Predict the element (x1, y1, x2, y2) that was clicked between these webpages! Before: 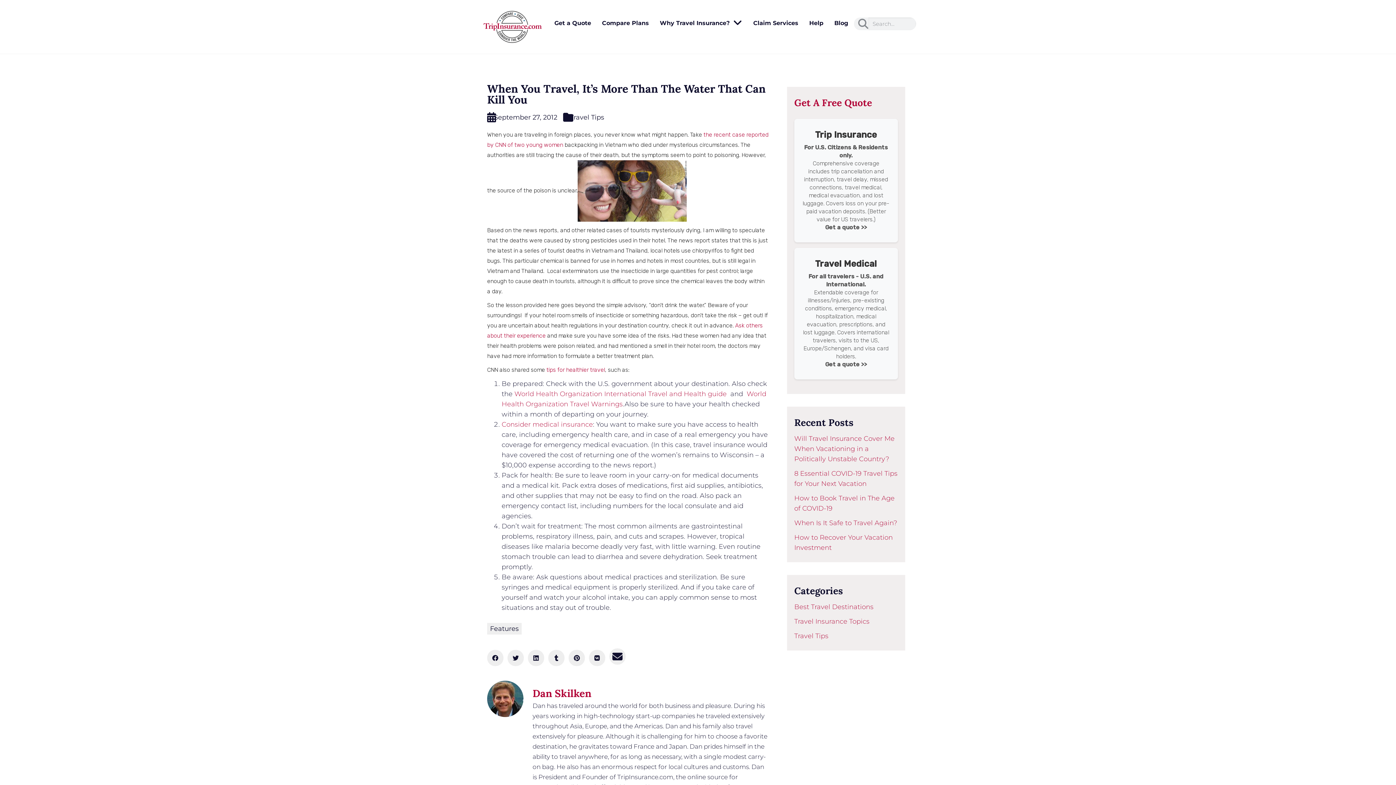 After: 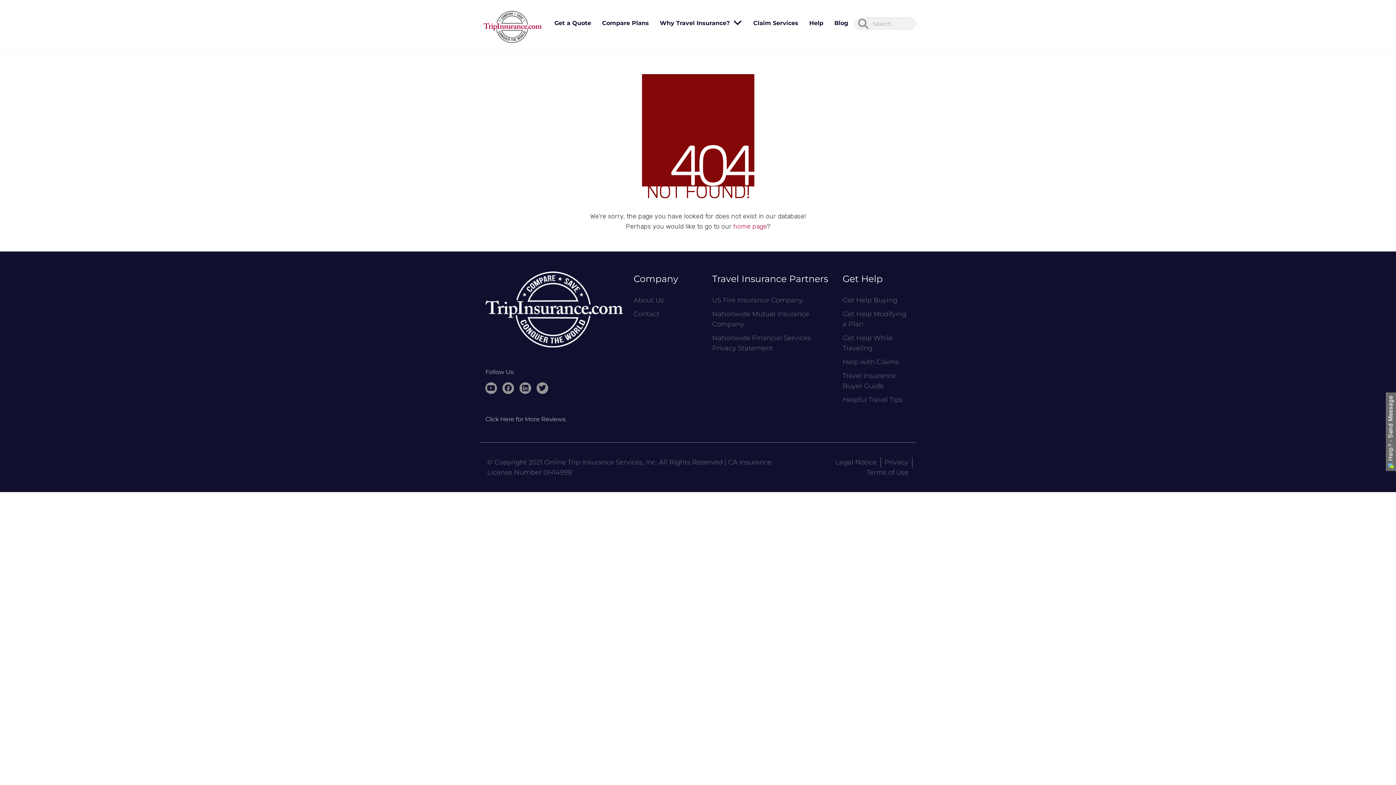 Action: bbox: (794, 617, 869, 625) label: Travel Insurance Topics